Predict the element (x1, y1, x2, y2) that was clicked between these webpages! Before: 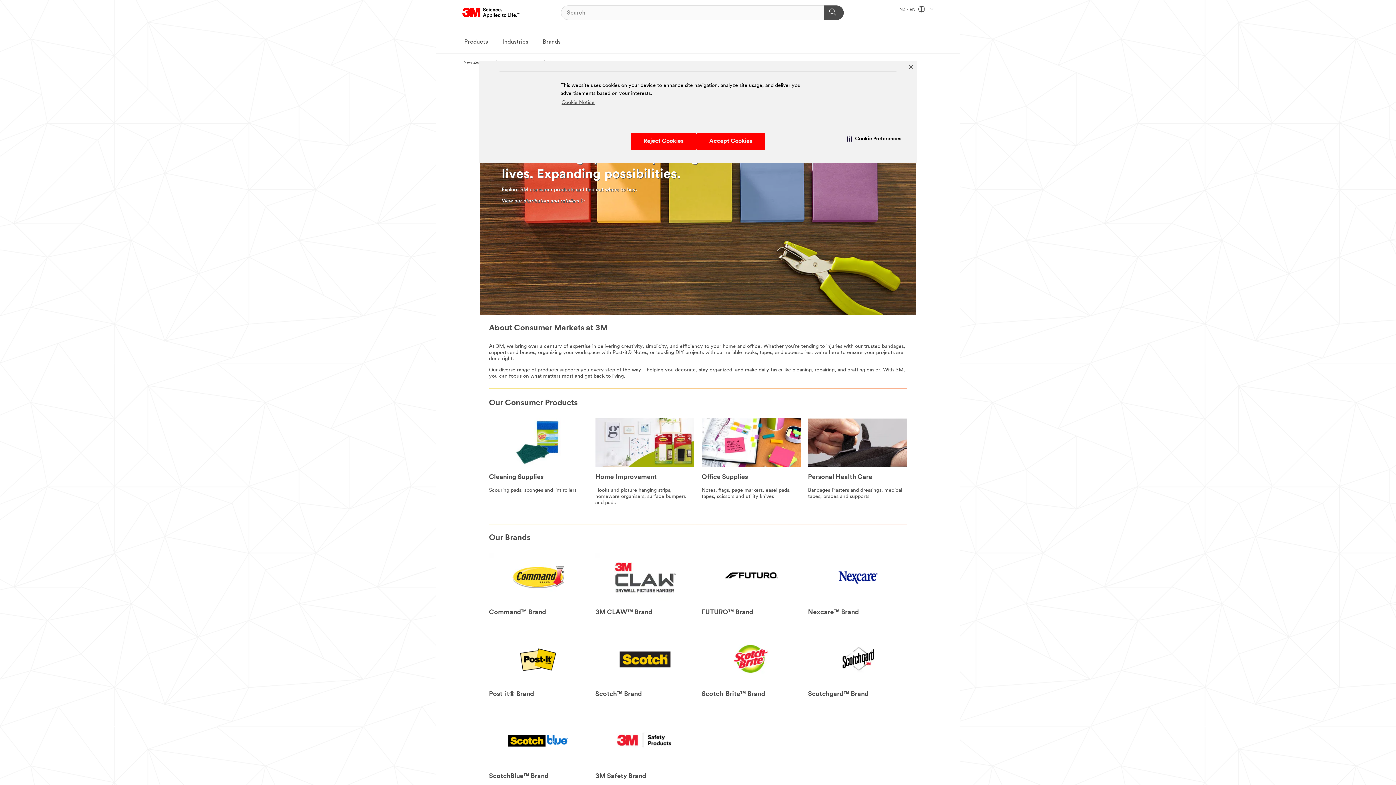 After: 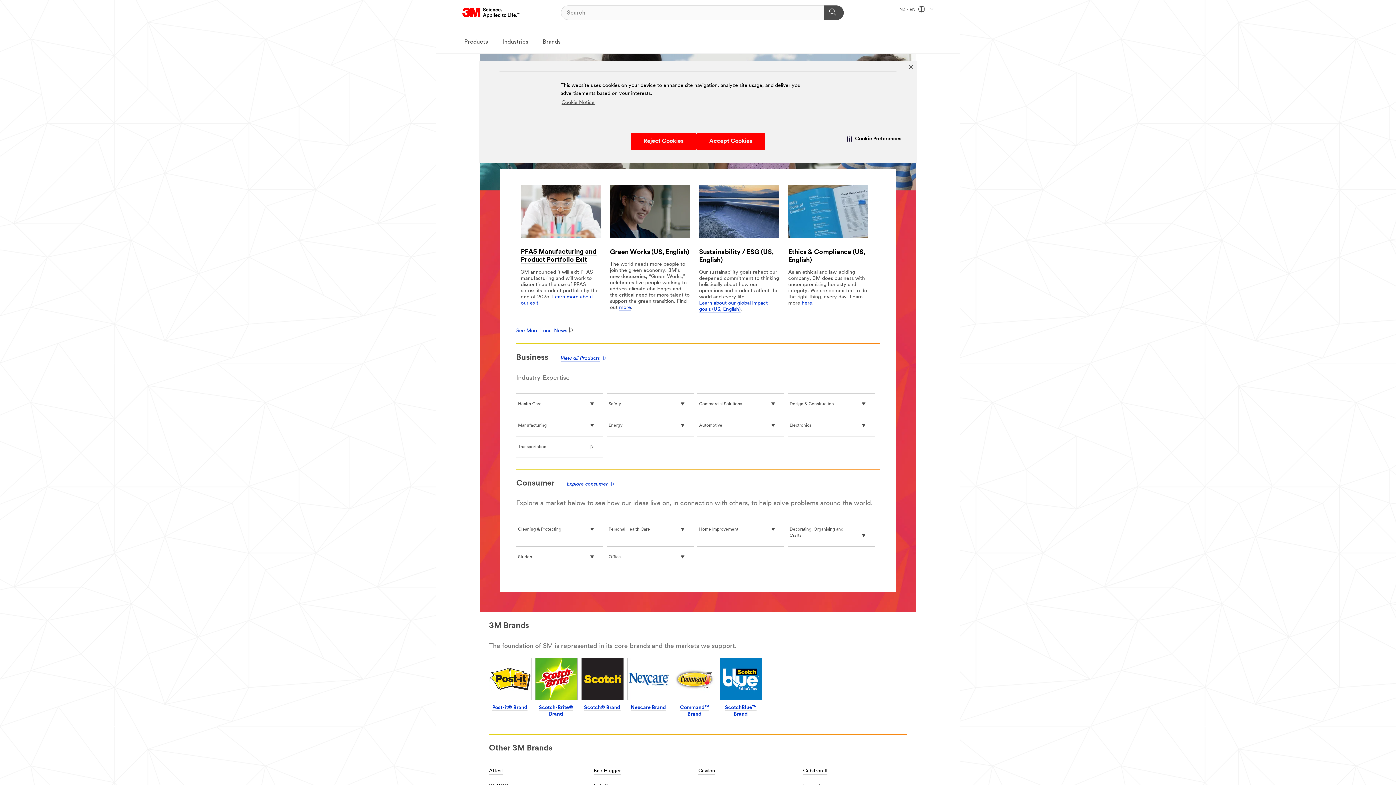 Action: label: 3M Logo - Opens in a new window bbox: (462, 5, 520, 20)